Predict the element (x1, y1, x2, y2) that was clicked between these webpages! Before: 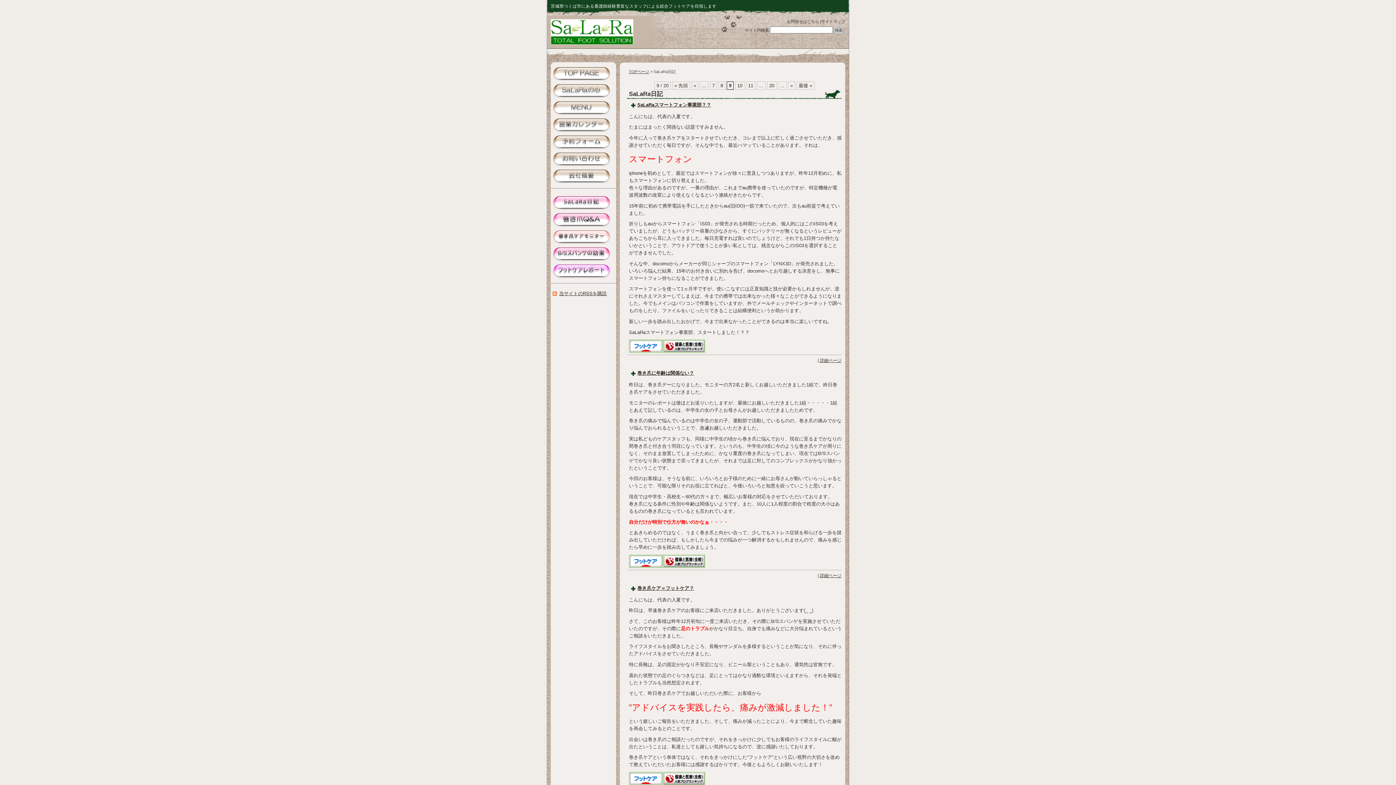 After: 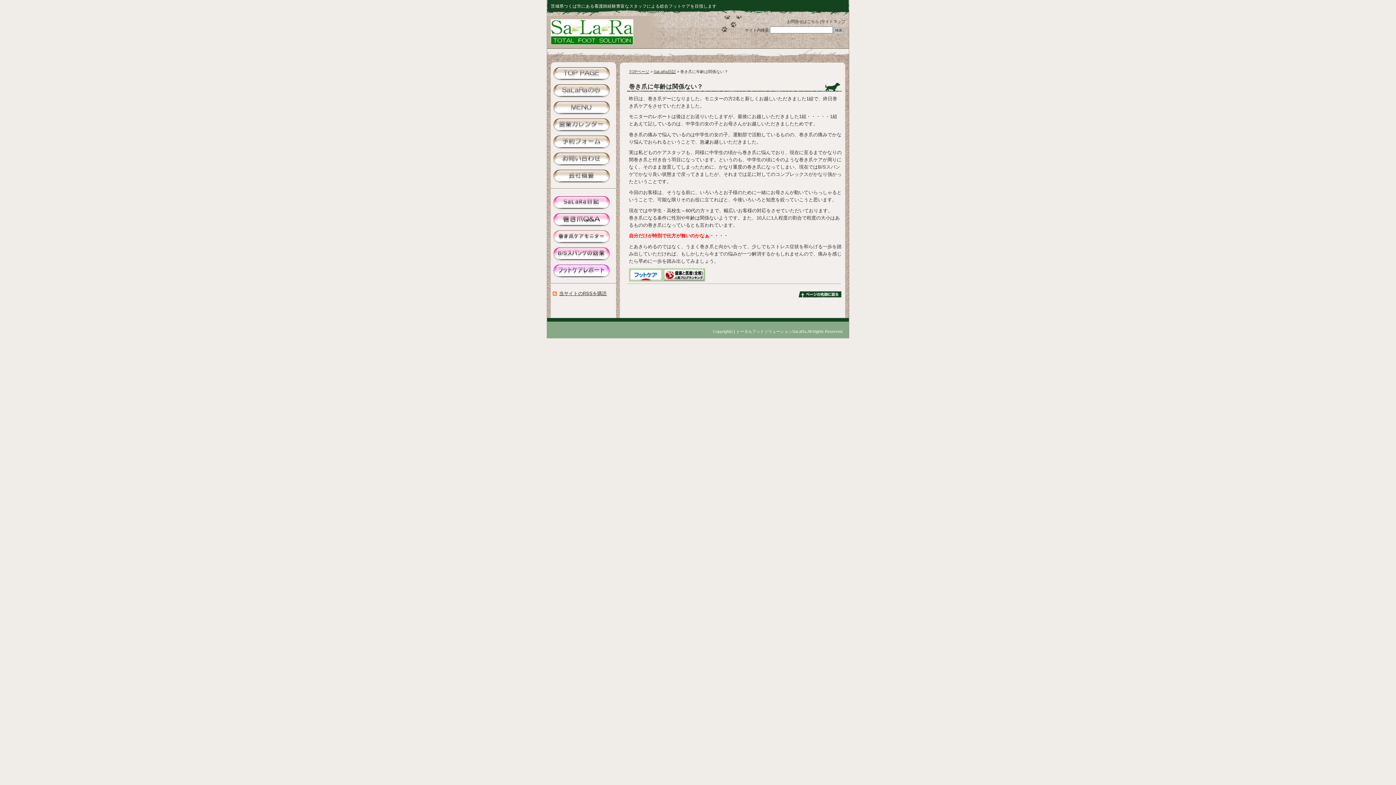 Action: label: 巻き爪に年齢は関係ない？ bbox: (637, 370, 694, 376)